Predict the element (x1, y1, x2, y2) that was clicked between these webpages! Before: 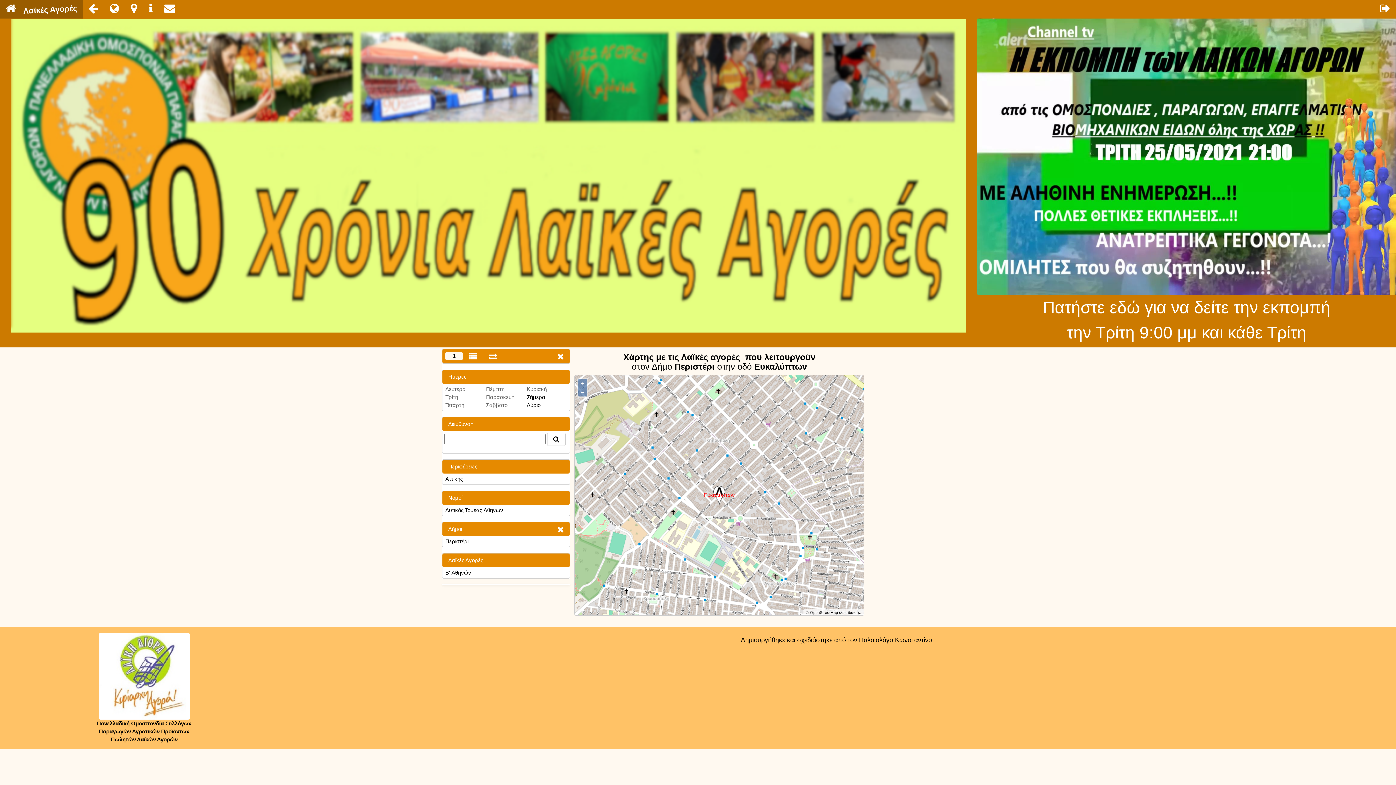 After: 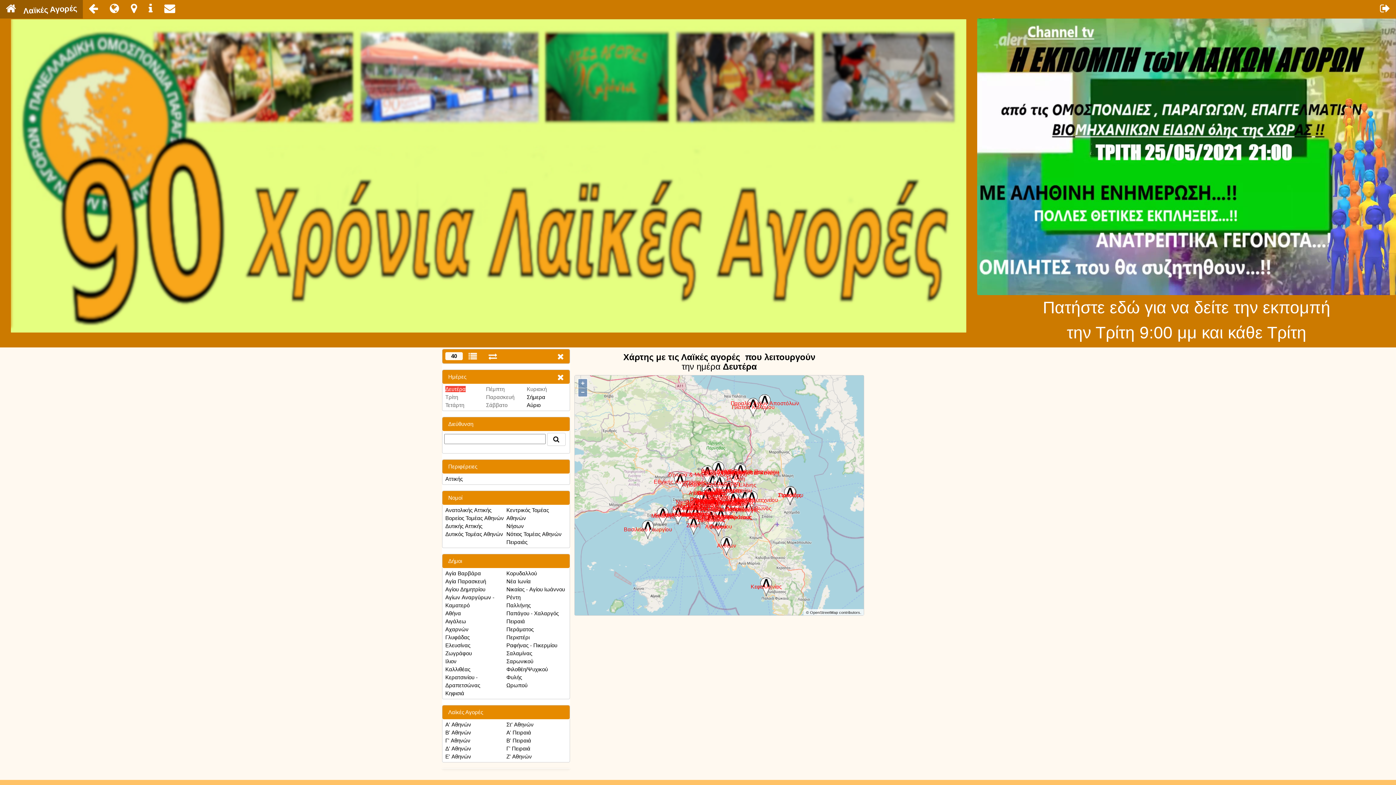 Action: label: Σήμερα bbox: (526, 394, 545, 400)